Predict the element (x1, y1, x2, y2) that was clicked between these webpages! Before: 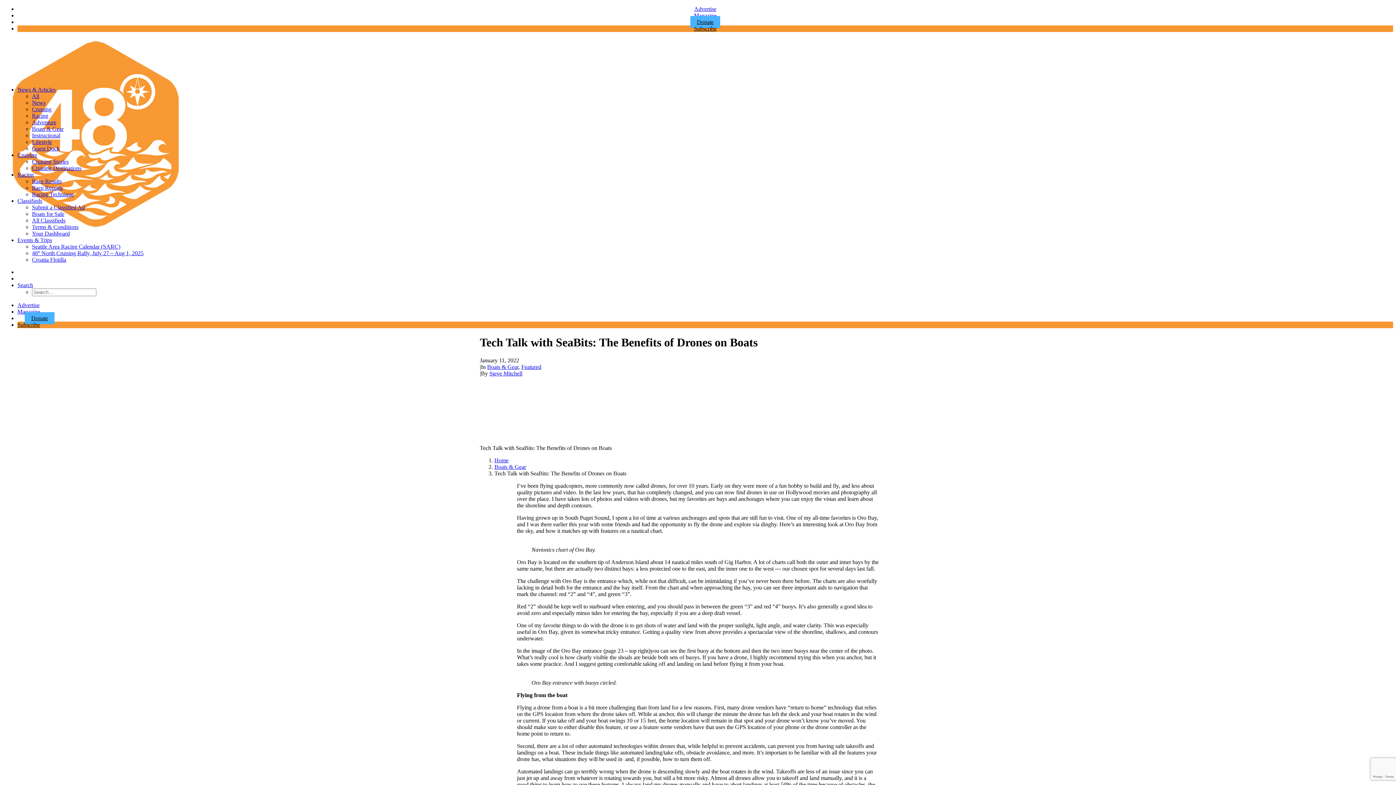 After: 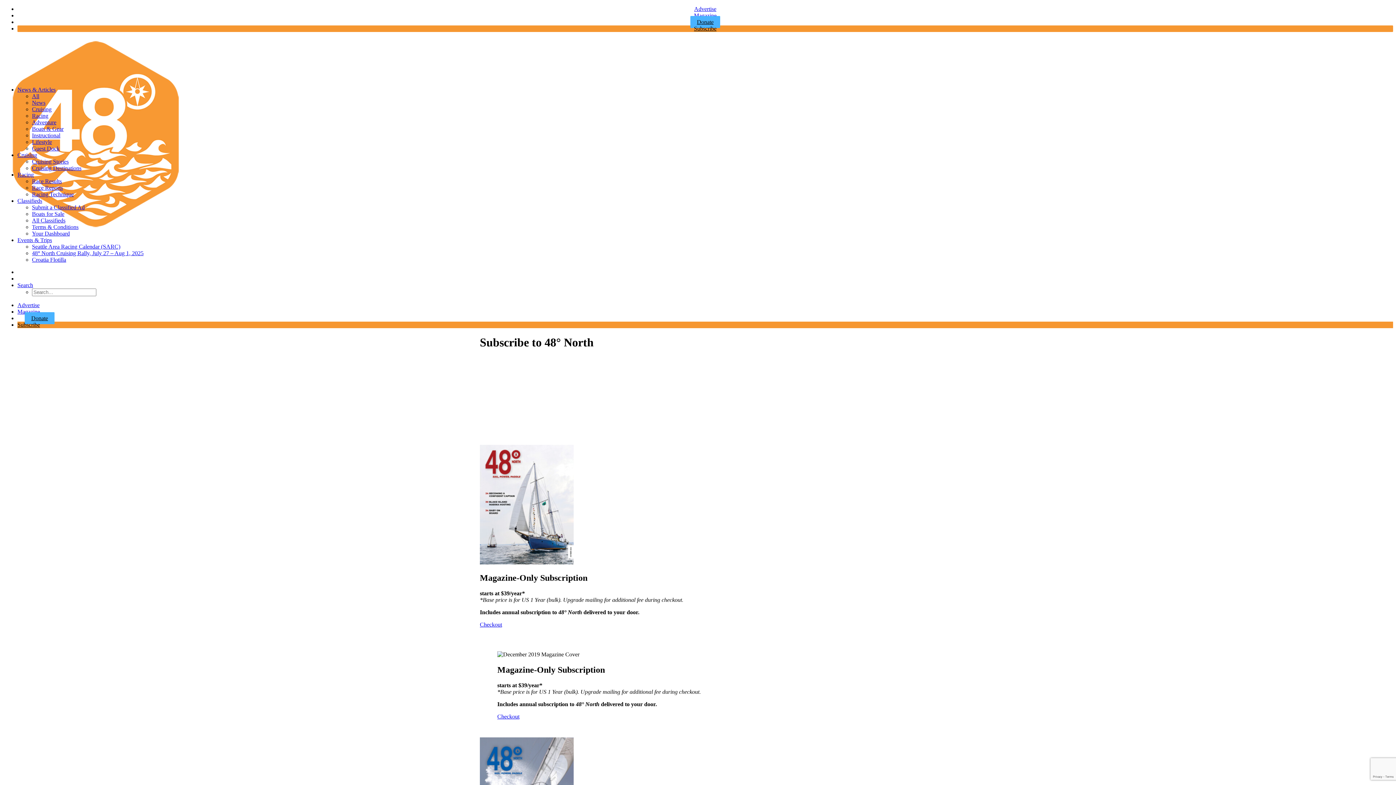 Action: bbox: (688, 22, 722, 34) label: Subscribe